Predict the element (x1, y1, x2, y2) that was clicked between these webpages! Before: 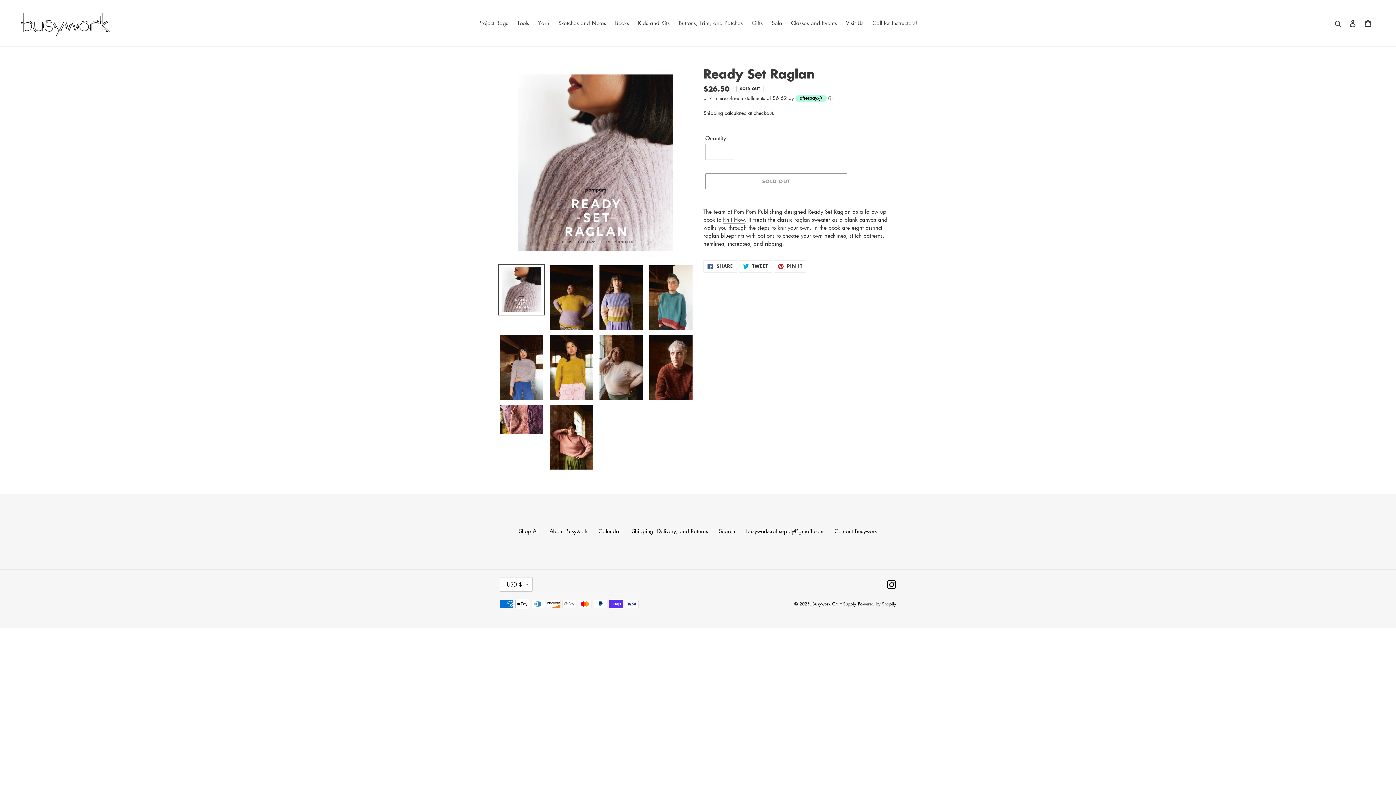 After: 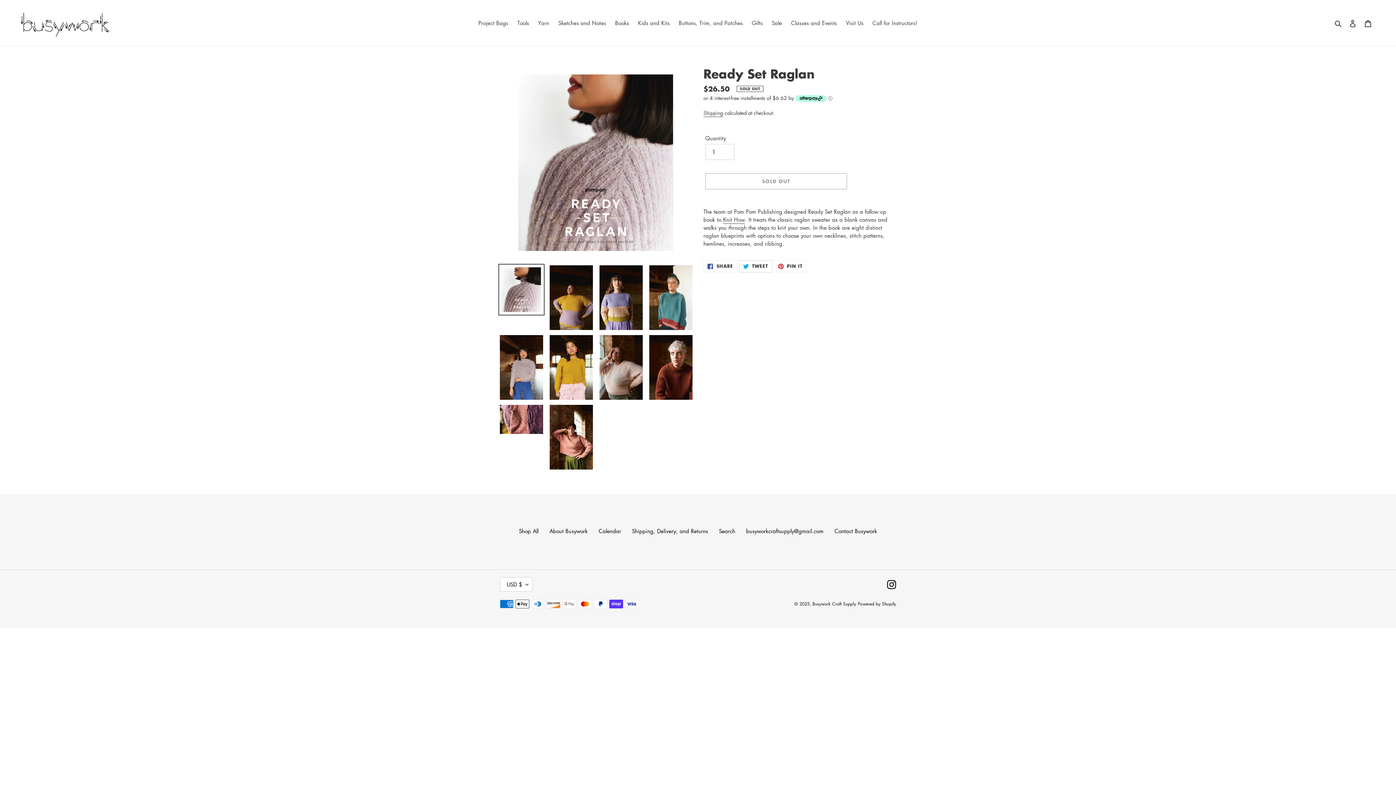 Action: label:  TWEET
TWEET ON TWITTER bbox: (739, 260, 772, 272)